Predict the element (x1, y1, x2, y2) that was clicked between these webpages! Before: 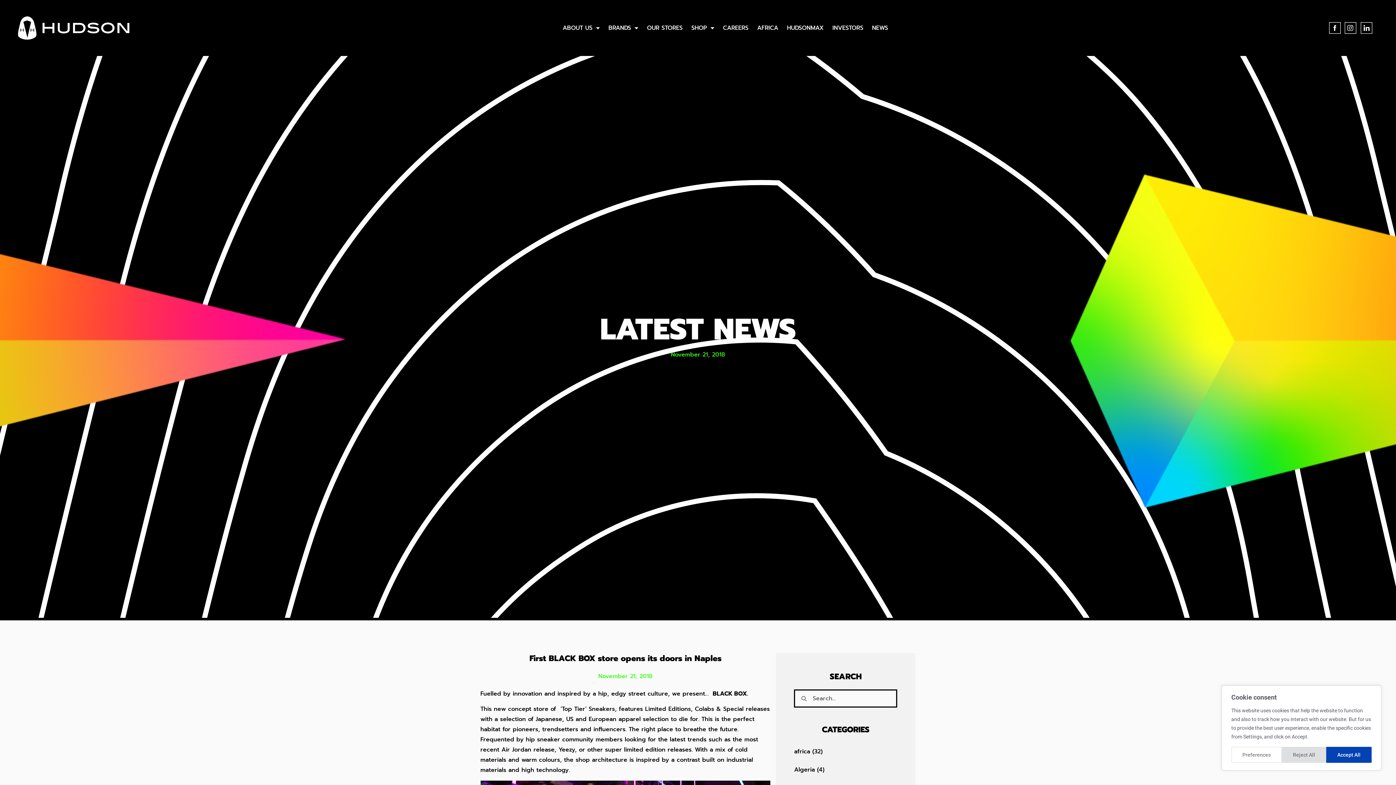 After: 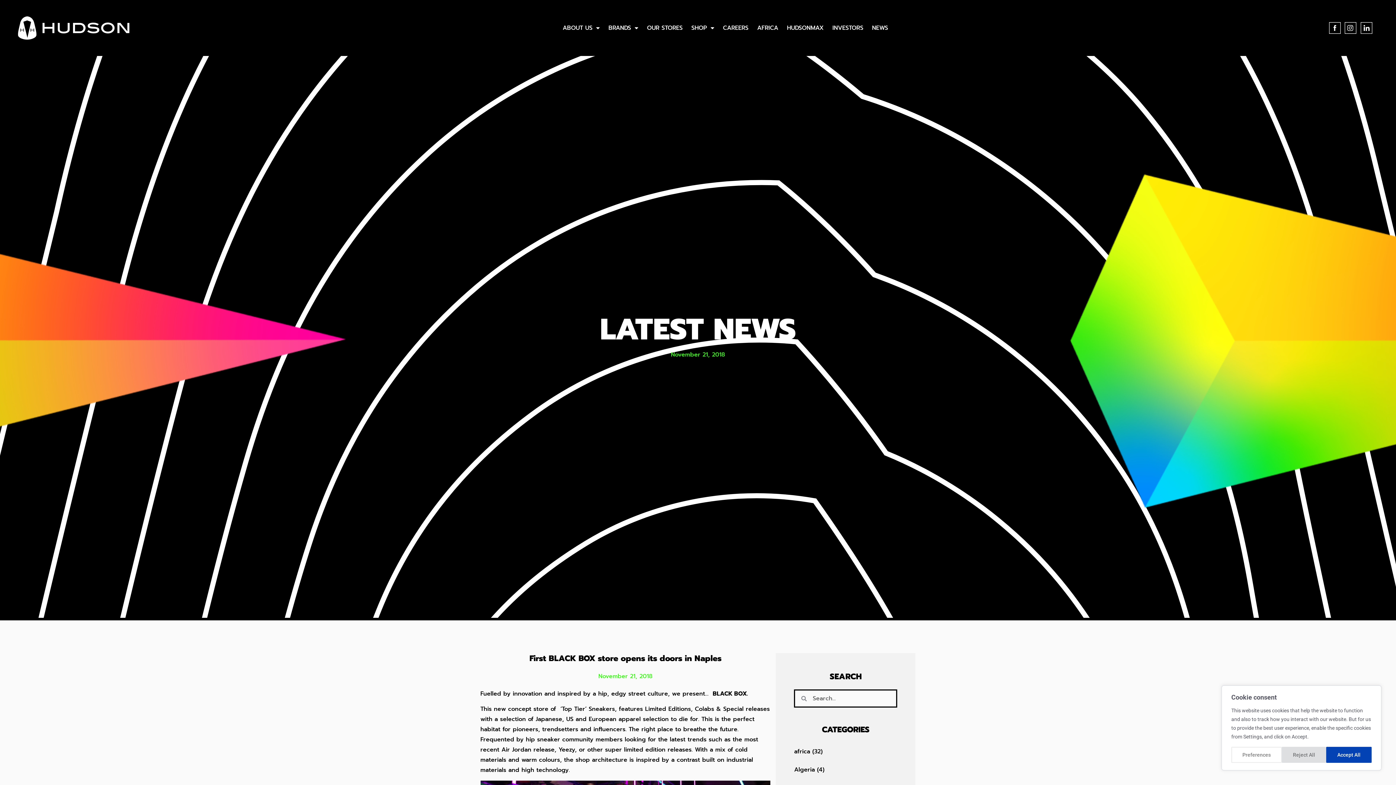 Action: bbox: (1360, 22, 1372, 33)